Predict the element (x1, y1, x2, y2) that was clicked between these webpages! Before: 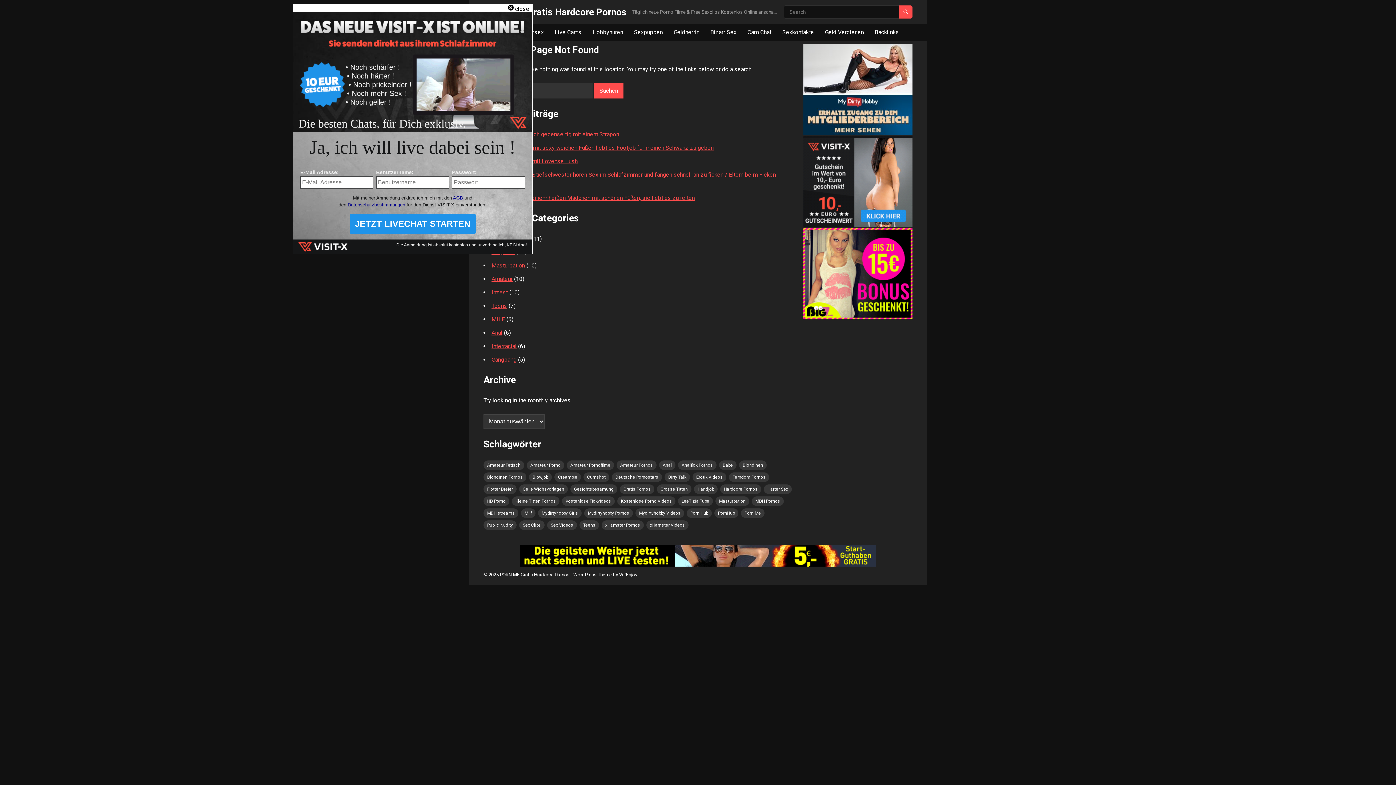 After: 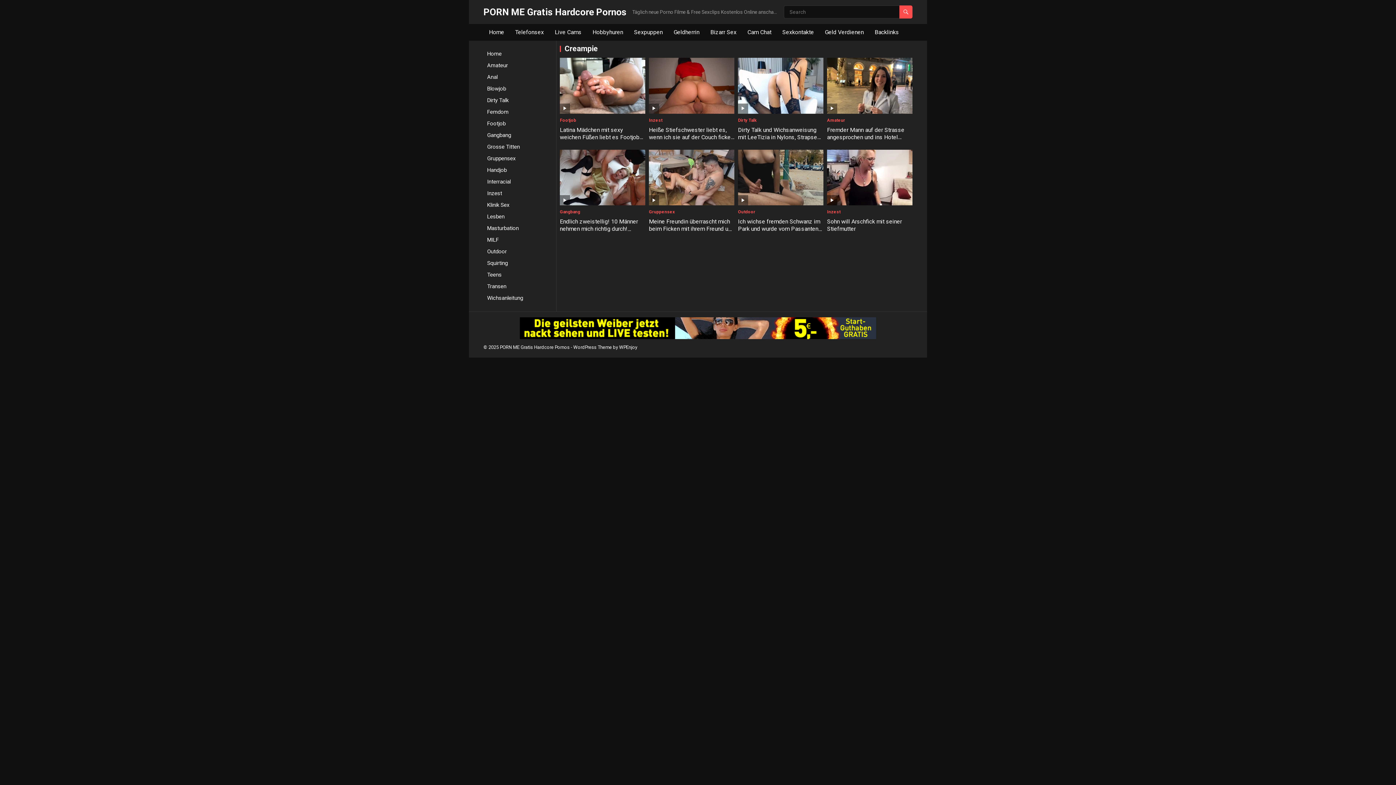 Action: label: Creampie (8 Einträge) bbox: (554, 472, 581, 482)